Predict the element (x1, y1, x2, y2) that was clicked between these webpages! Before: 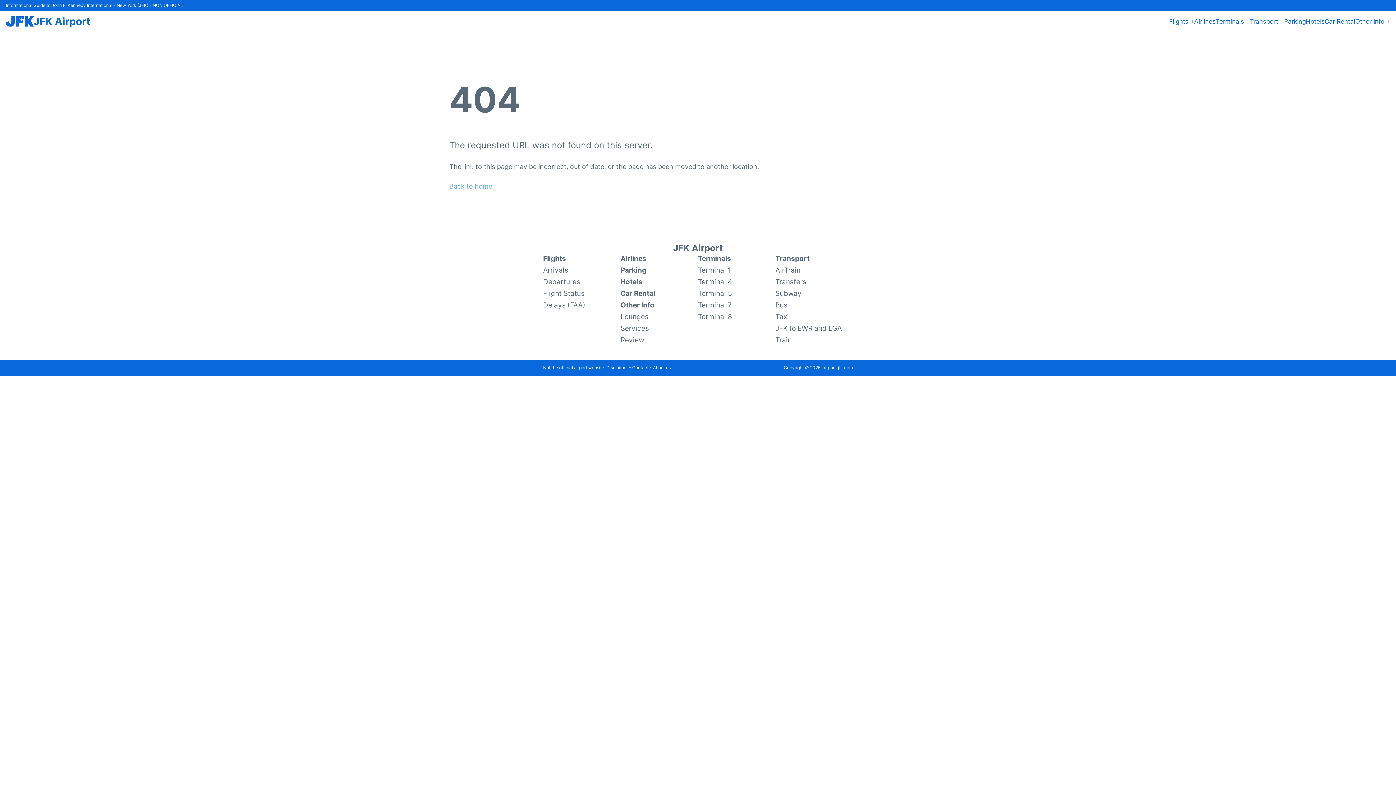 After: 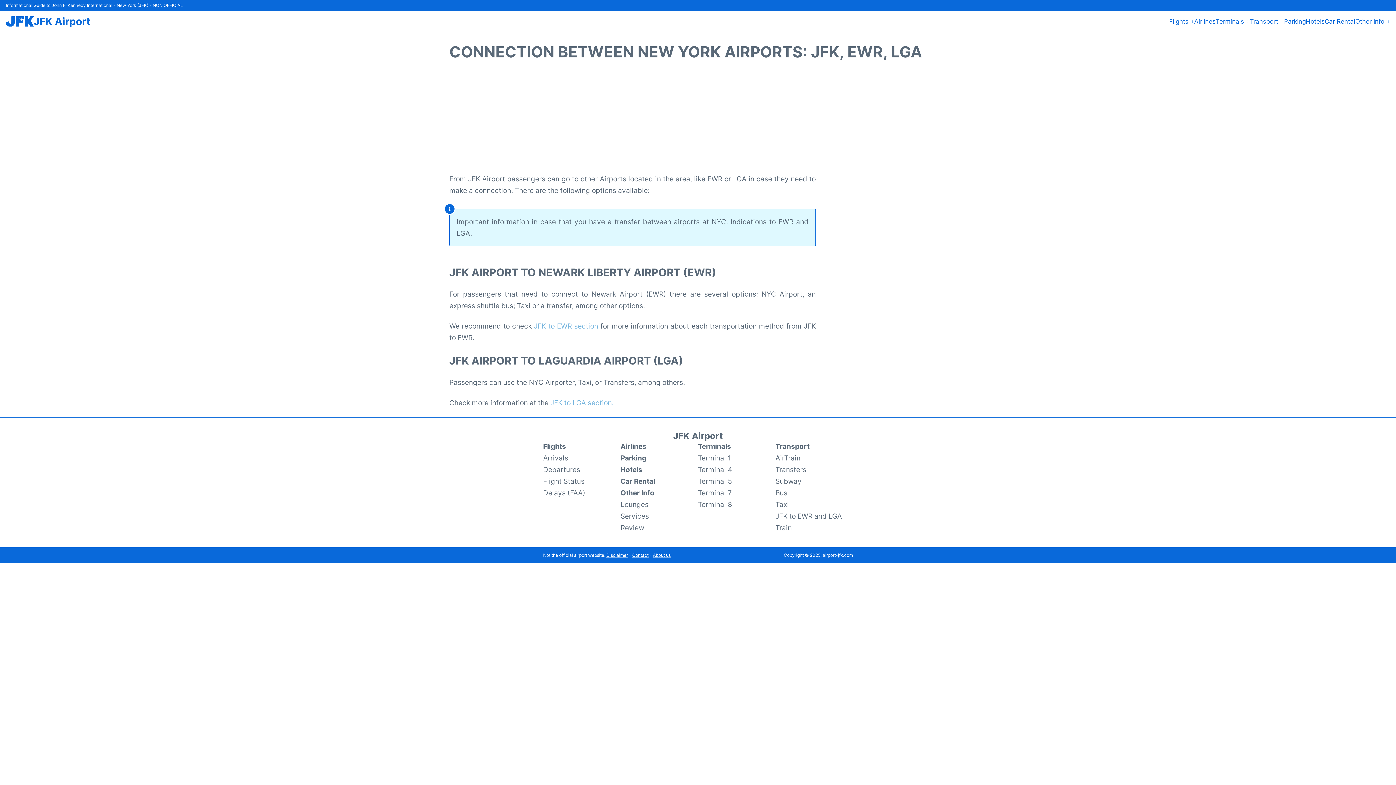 Action: bbox: (775, 322, 842, 334) label: JFK to EWR and LGA